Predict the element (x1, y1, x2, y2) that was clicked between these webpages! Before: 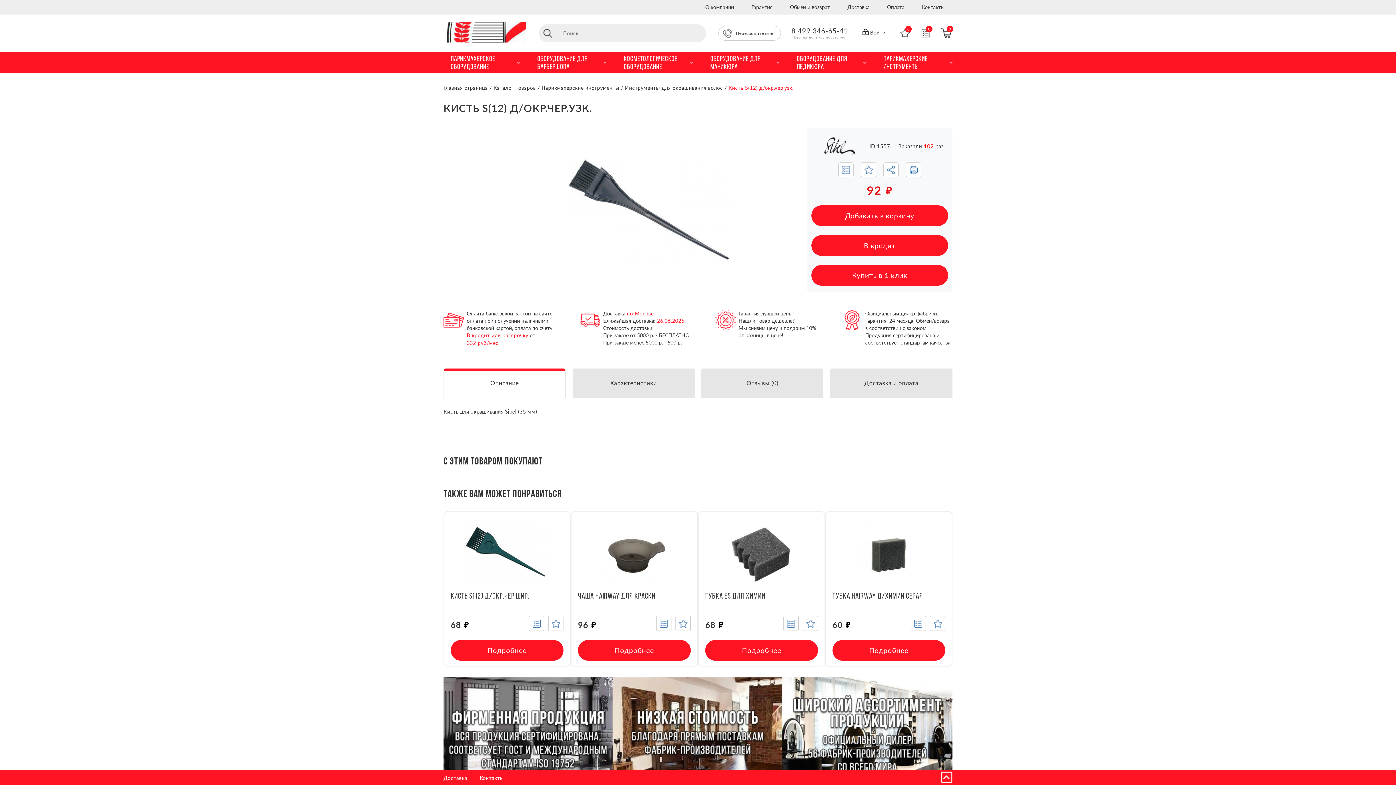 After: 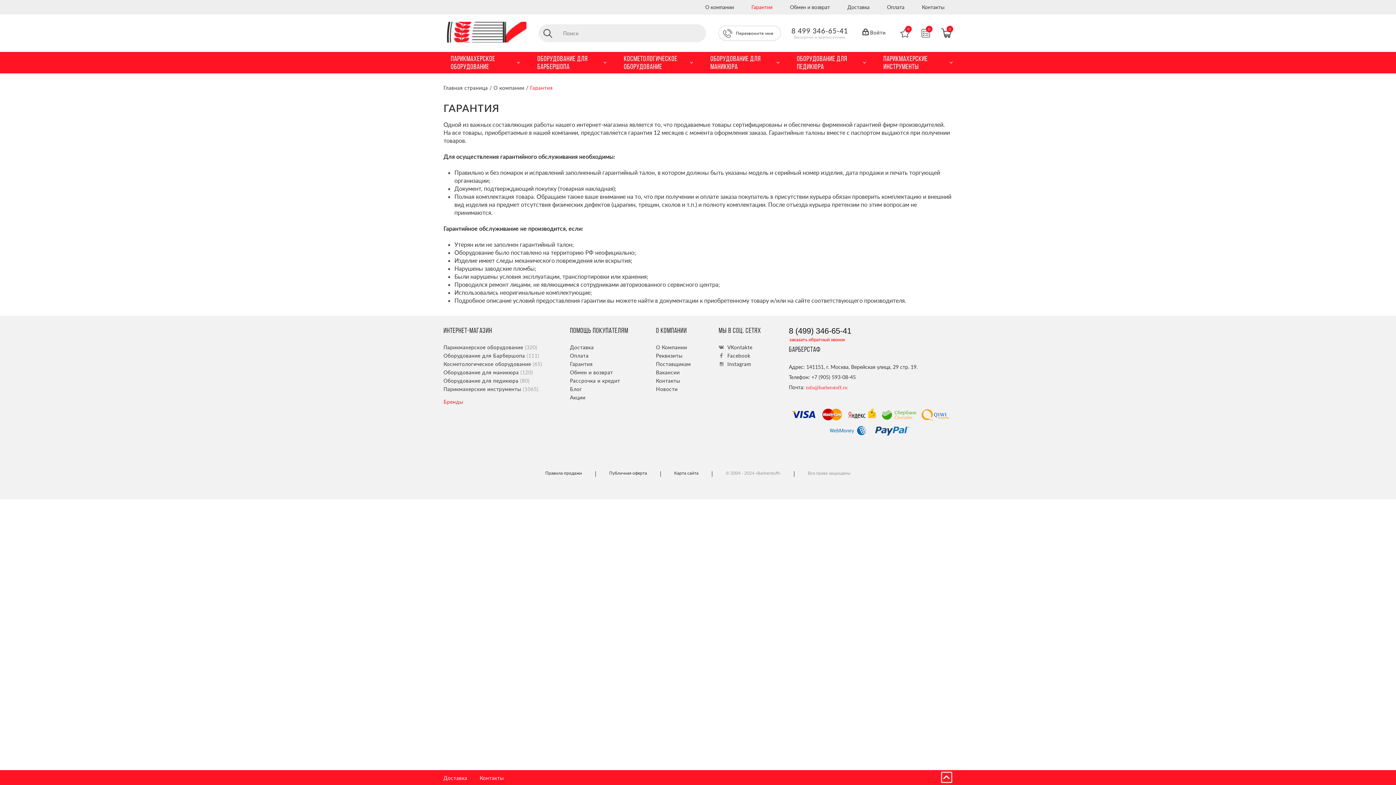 Action: bbox: (743, 0, 780, 14) label: Гарантия